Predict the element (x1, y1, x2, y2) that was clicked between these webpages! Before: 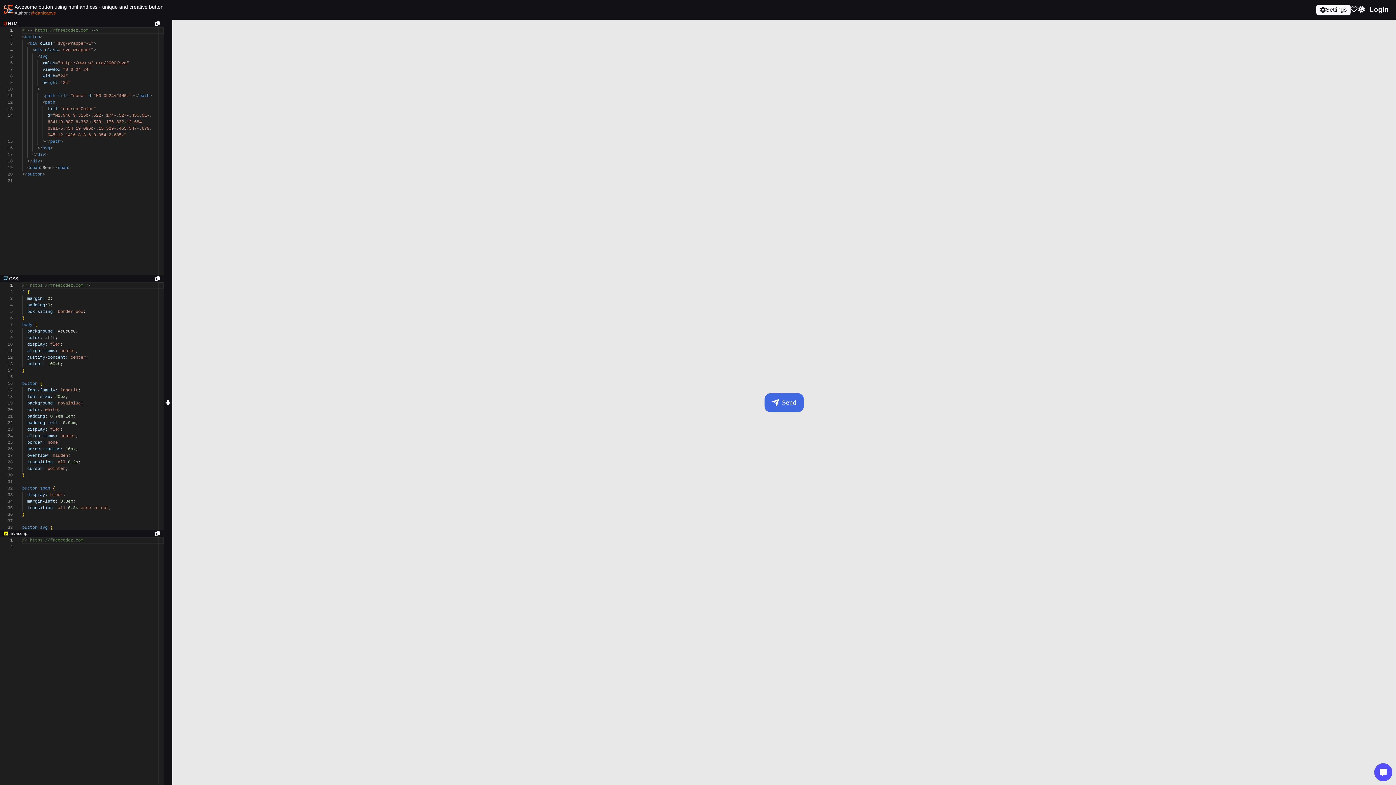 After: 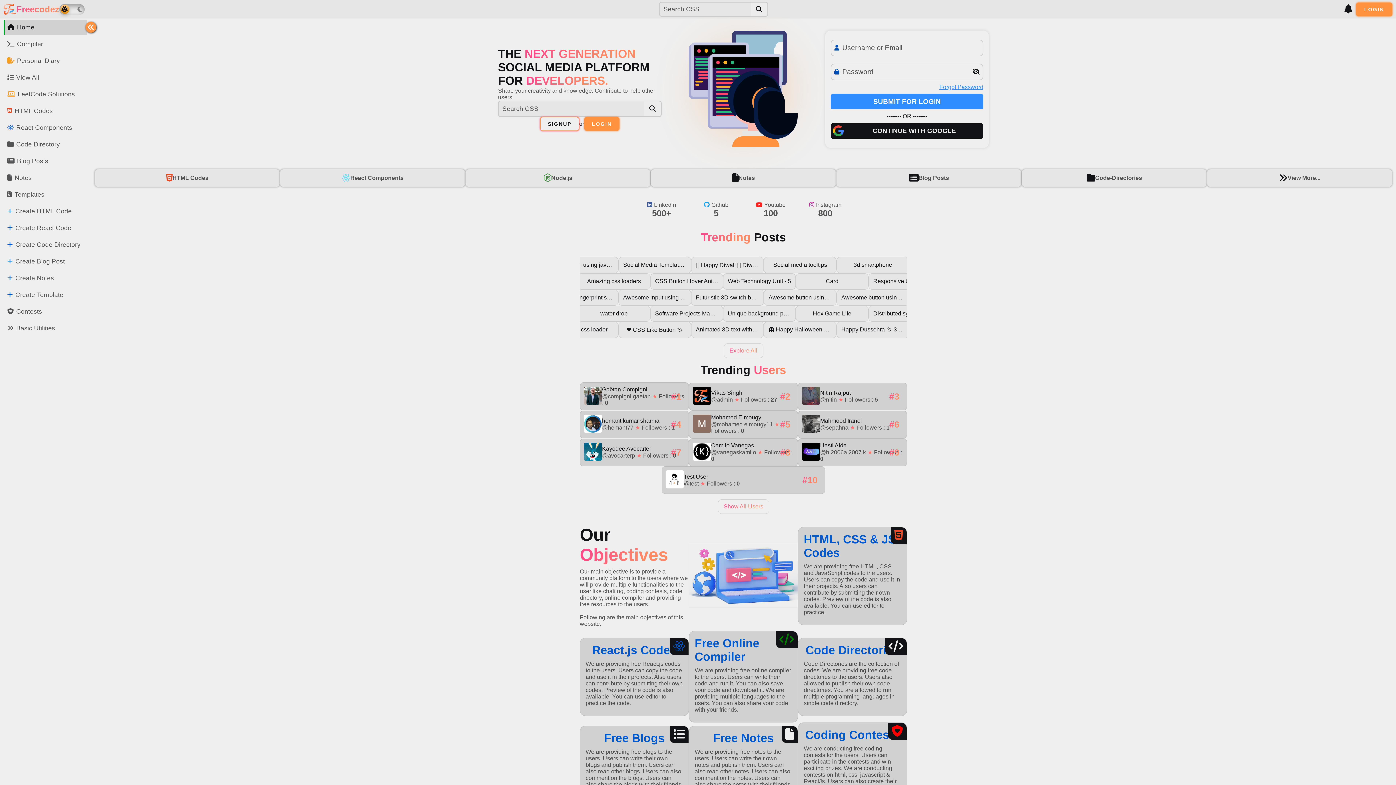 Action: bbox: (3, 3, 14, 16)